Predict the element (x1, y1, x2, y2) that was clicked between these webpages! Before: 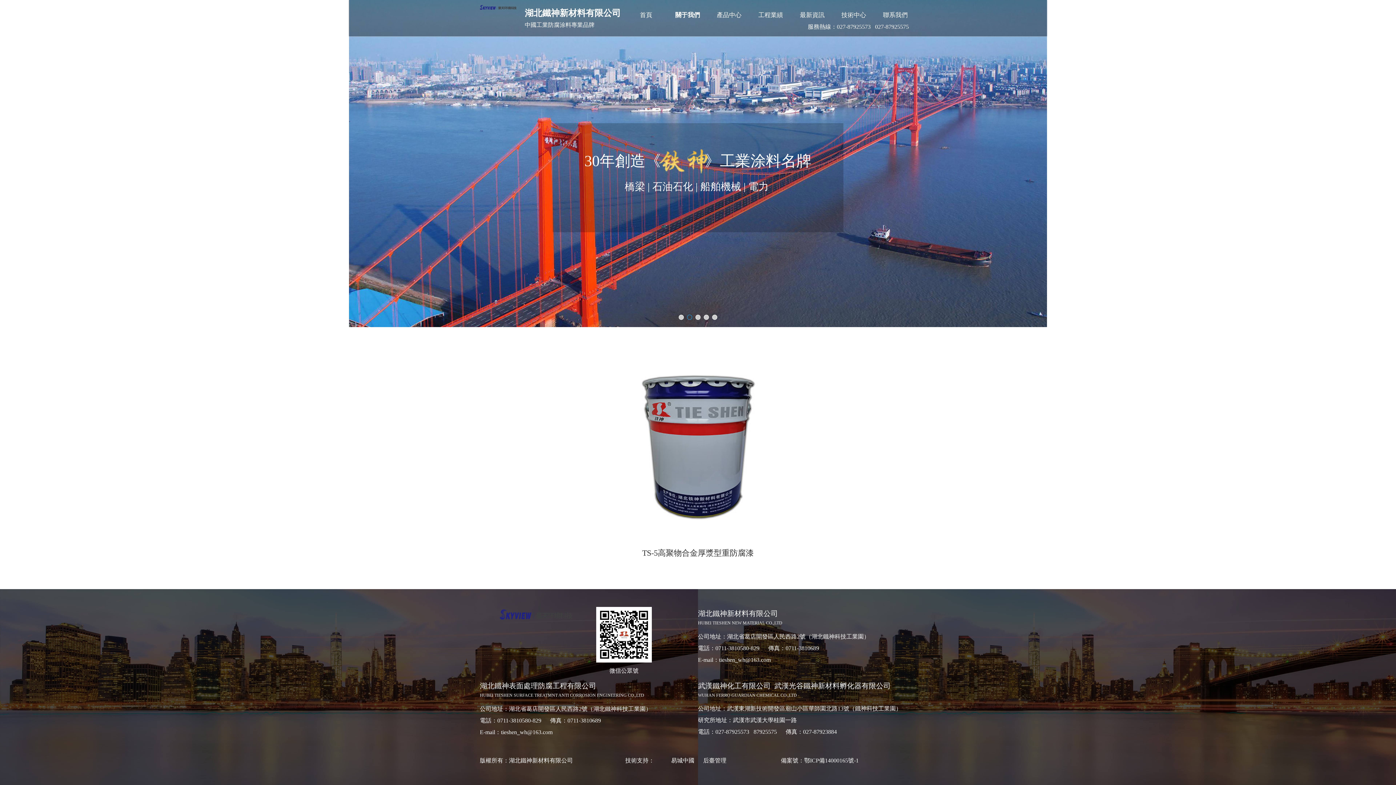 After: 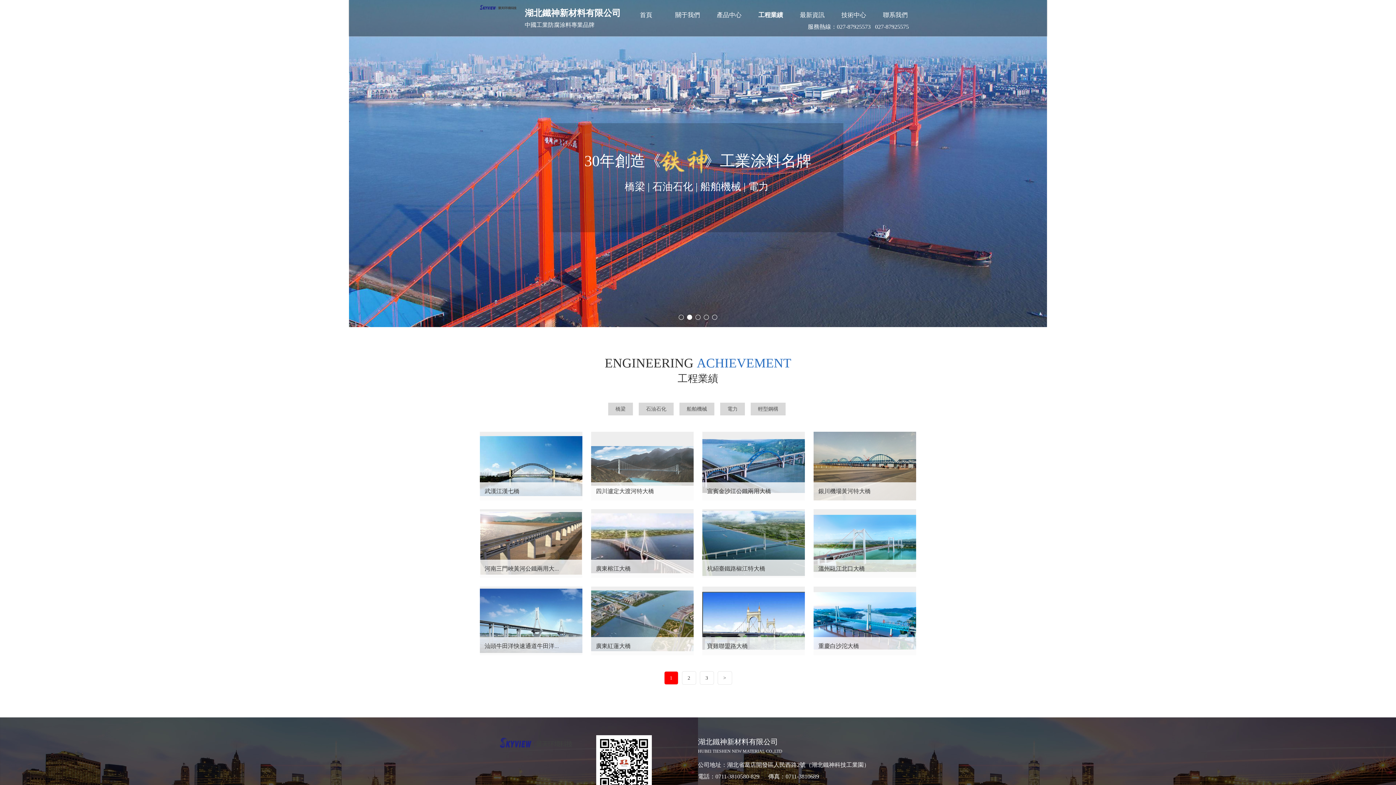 Action: label: 工程業績 bbox: (750, 7, 791, 23)